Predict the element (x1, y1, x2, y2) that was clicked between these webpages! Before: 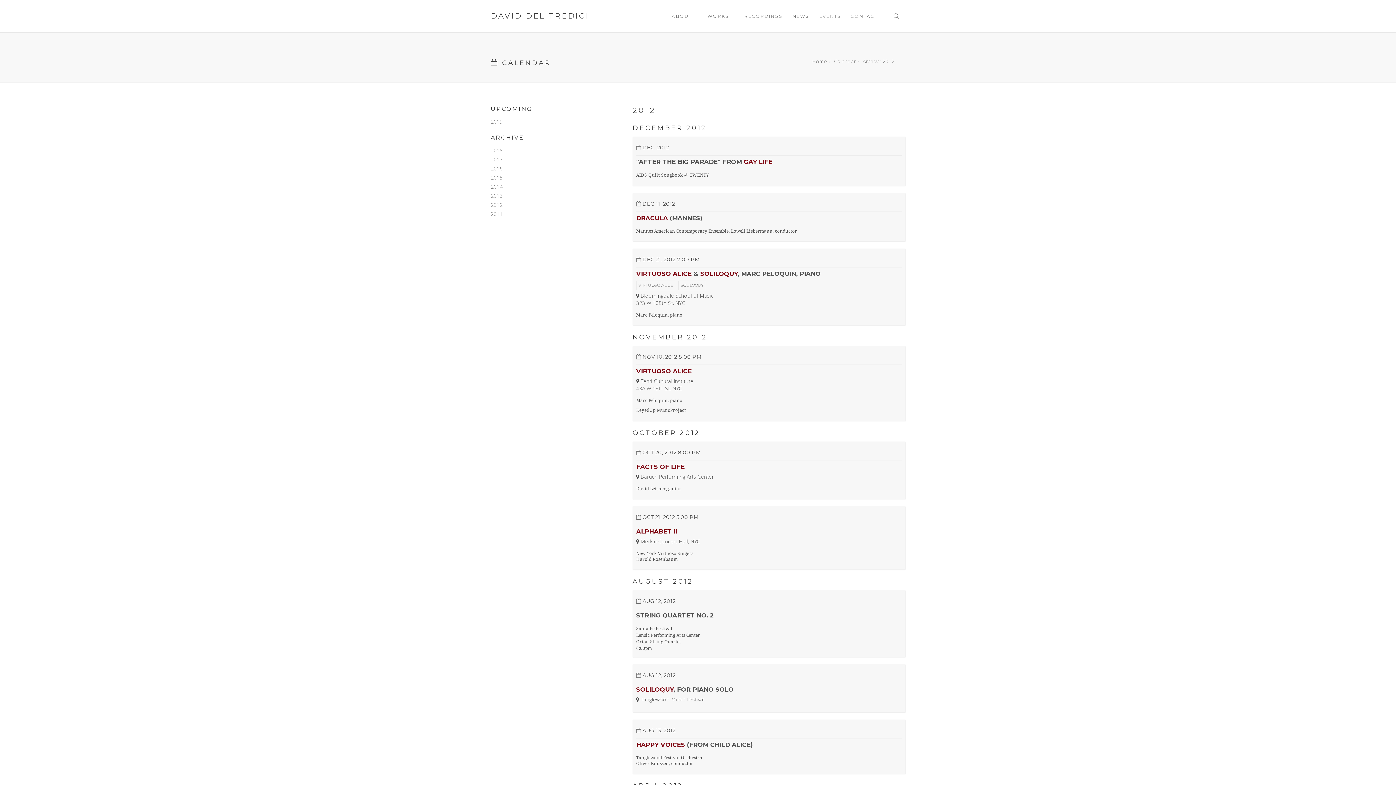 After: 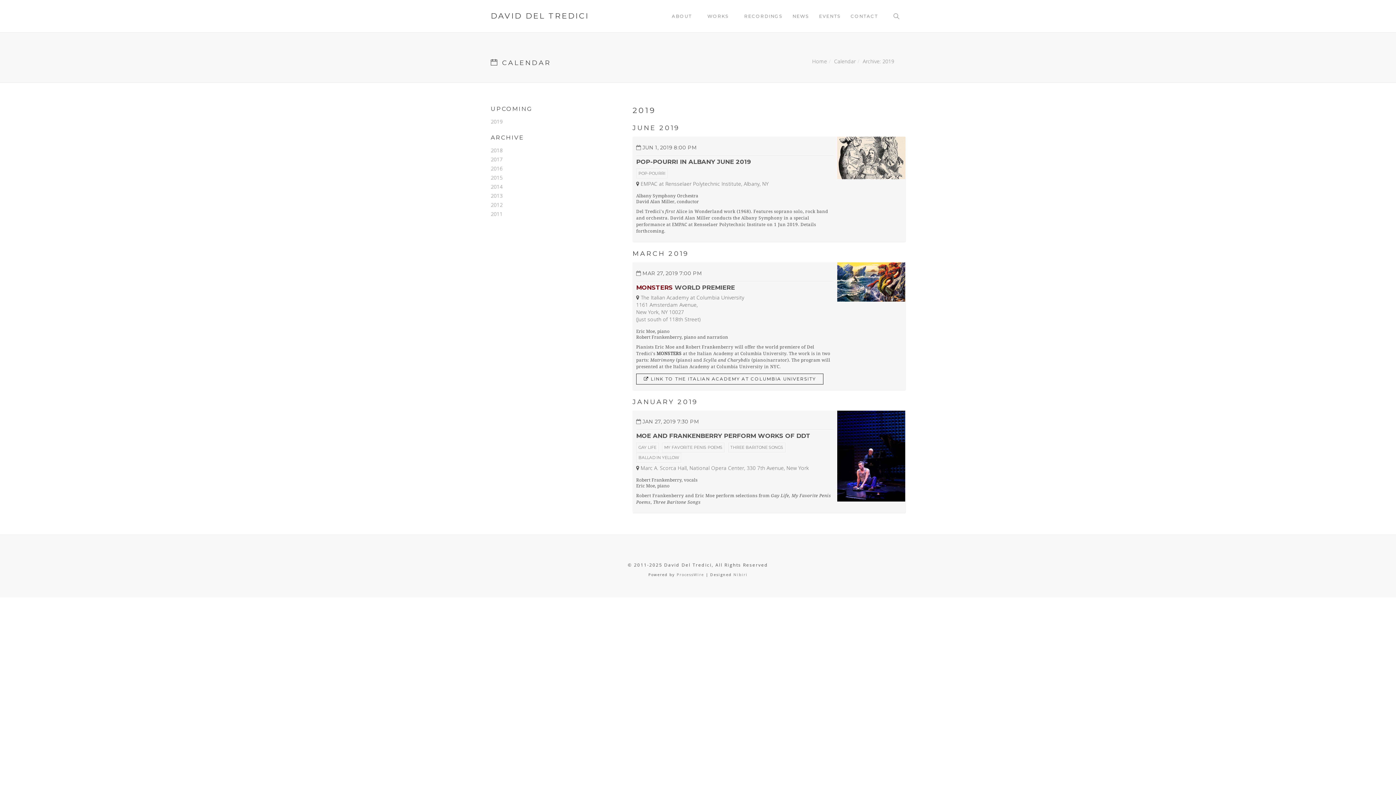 Action: label: 2019 bbox: (490, 118, 502, 125)